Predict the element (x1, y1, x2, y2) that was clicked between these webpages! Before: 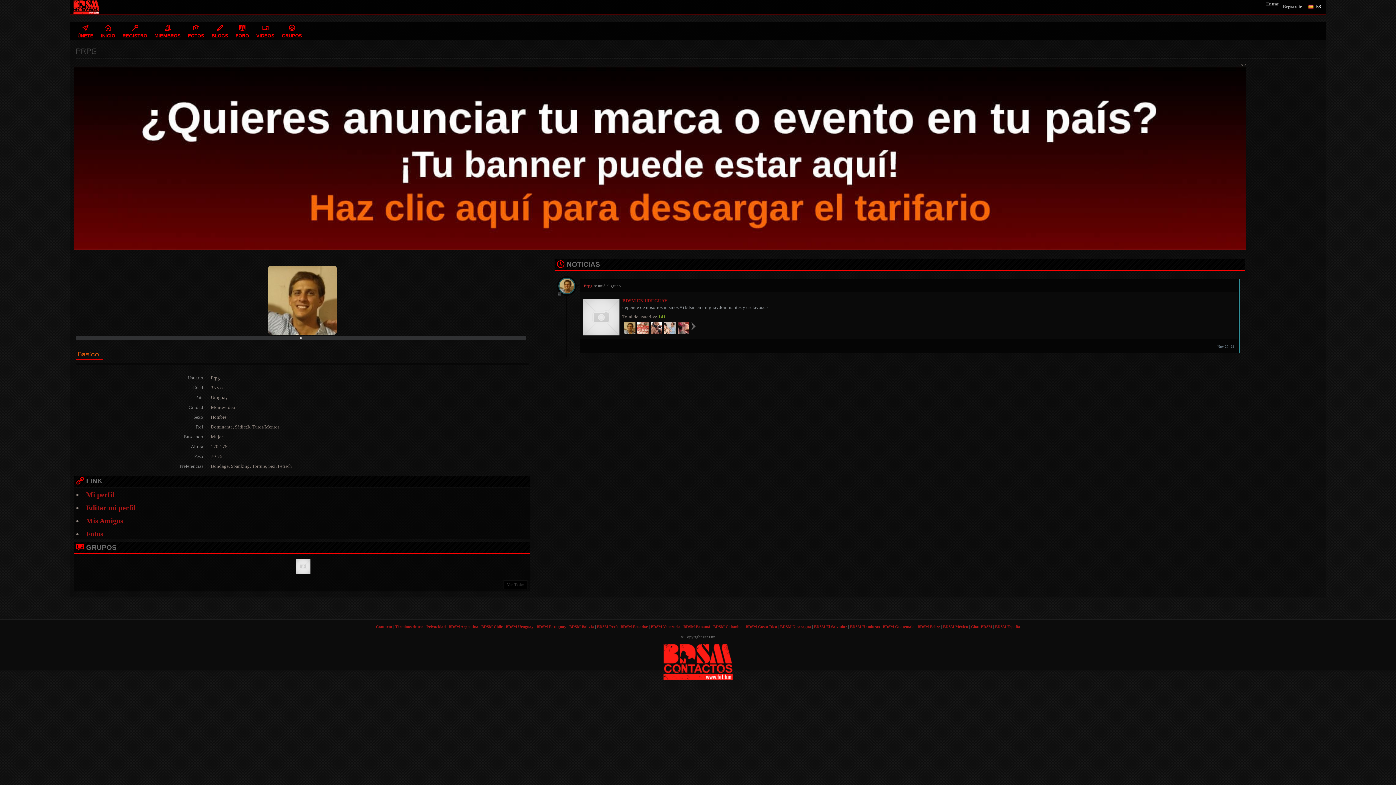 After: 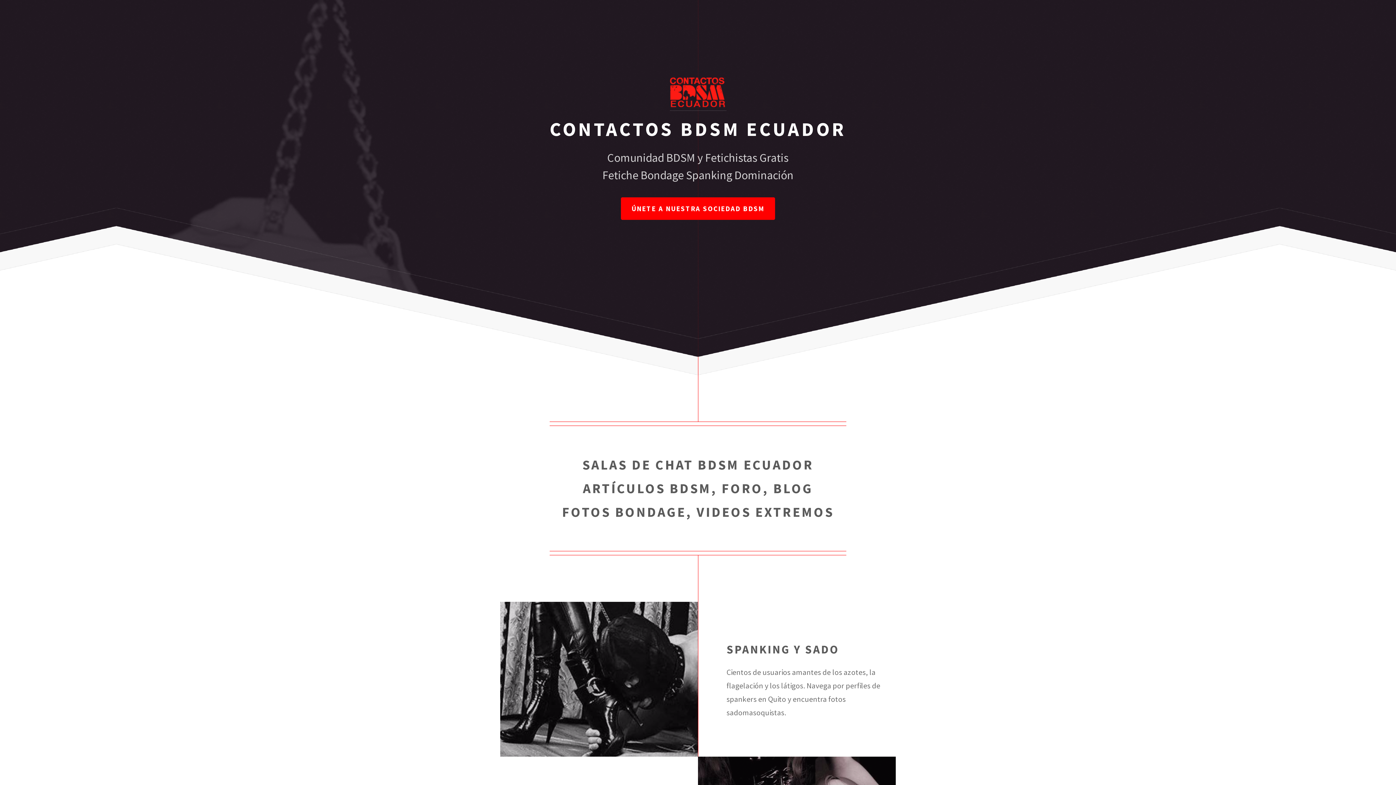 Action: bbox: (620, 624, 648, 629) label: BDSM Ecuador